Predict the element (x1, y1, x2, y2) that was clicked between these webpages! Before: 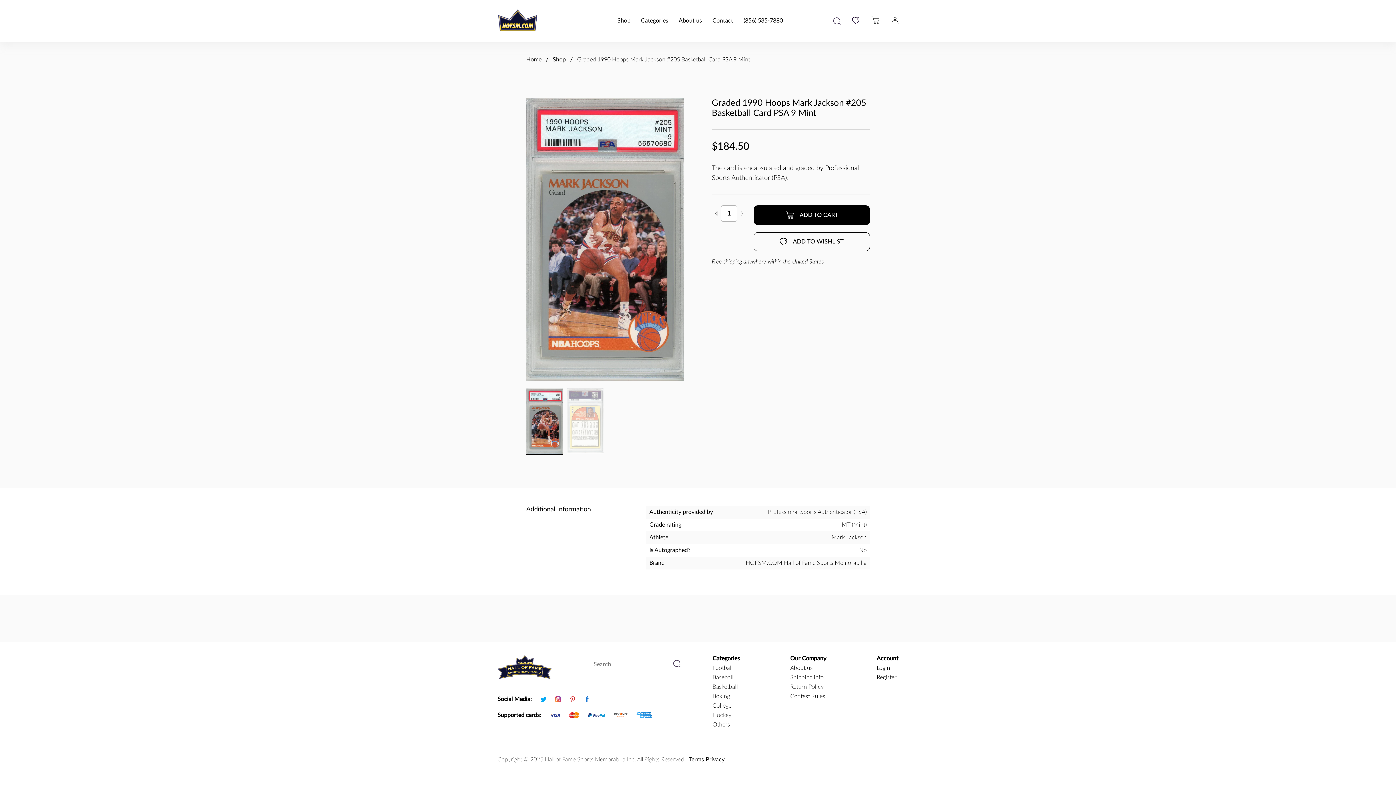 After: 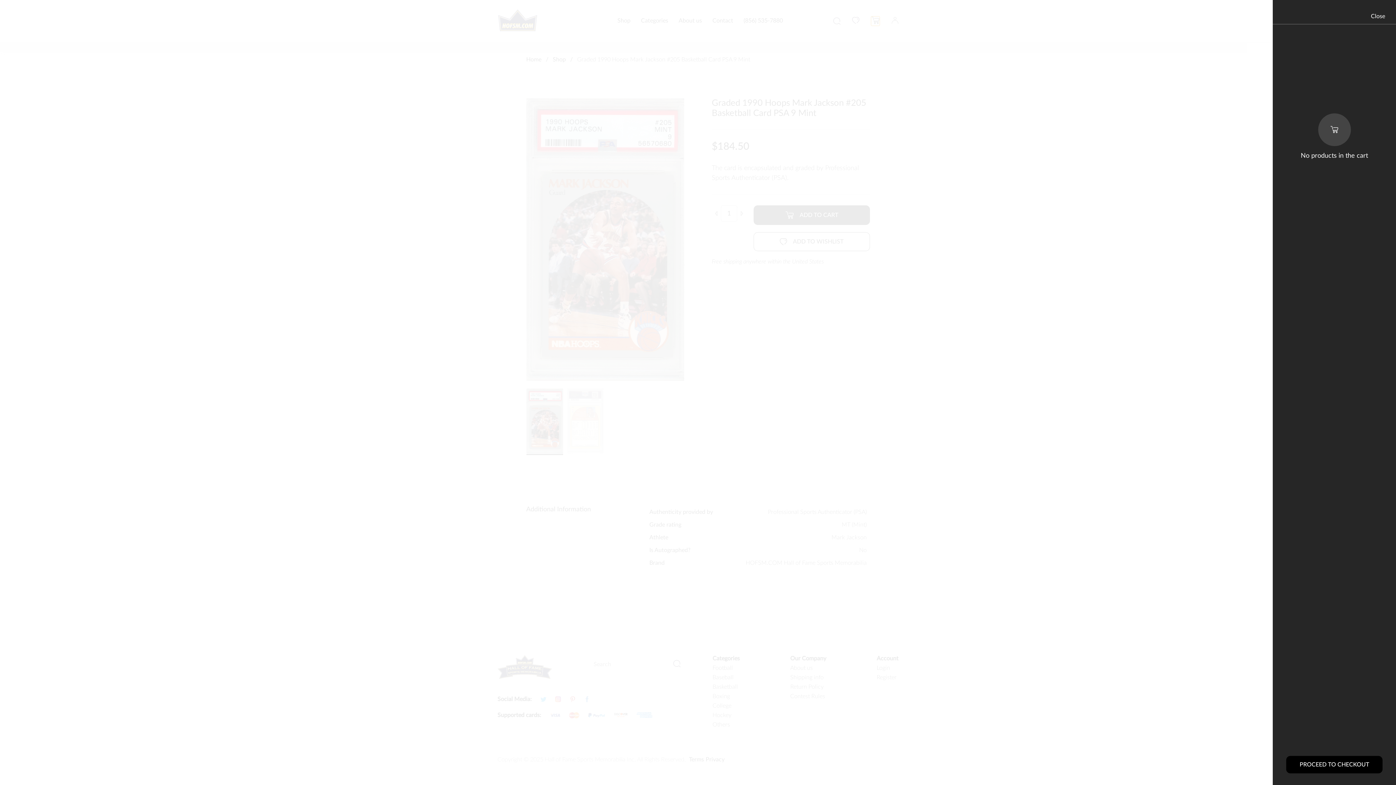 Action: bbox: (871, 16, 879, 25)